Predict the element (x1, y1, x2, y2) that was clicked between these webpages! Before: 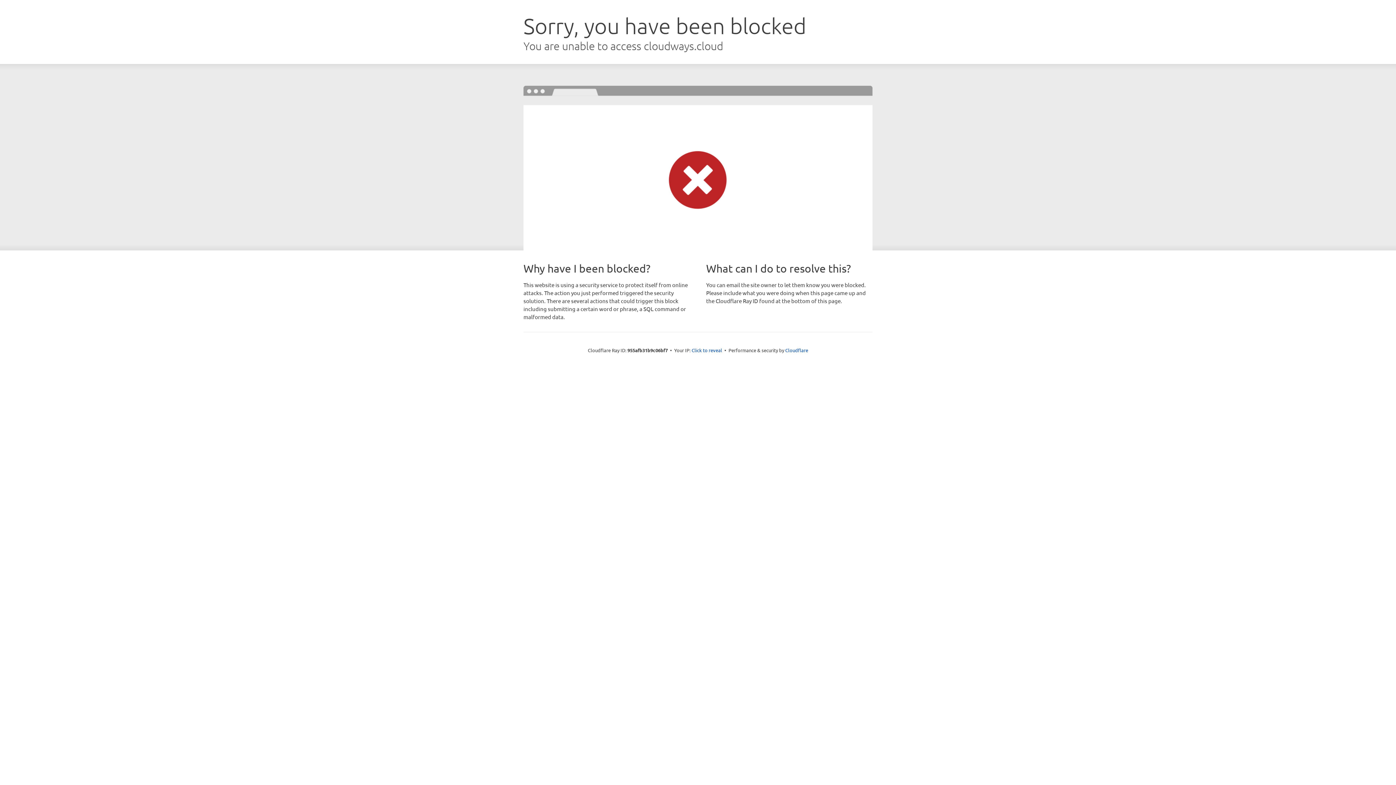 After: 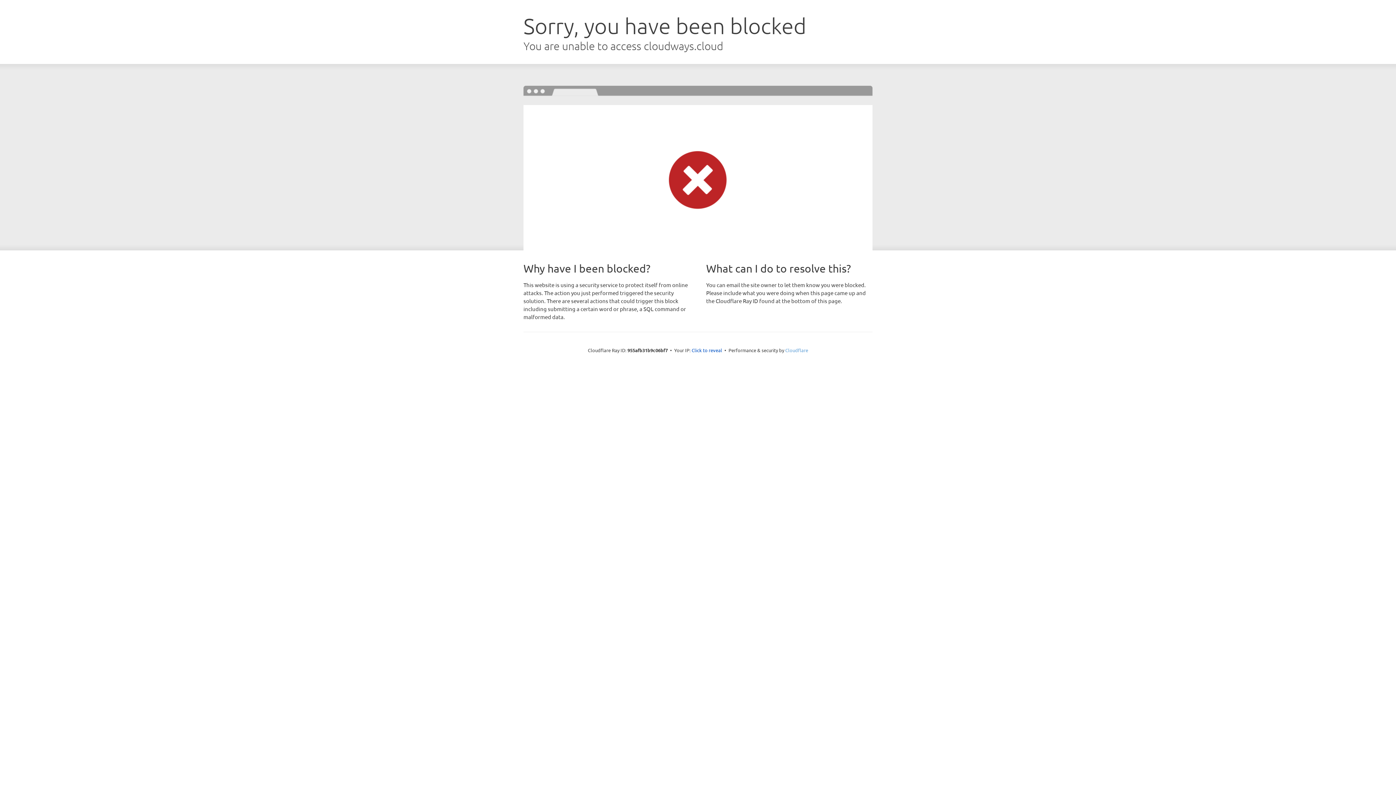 Action: label: Cloudflare bbox: (785, 347, 808, 353)